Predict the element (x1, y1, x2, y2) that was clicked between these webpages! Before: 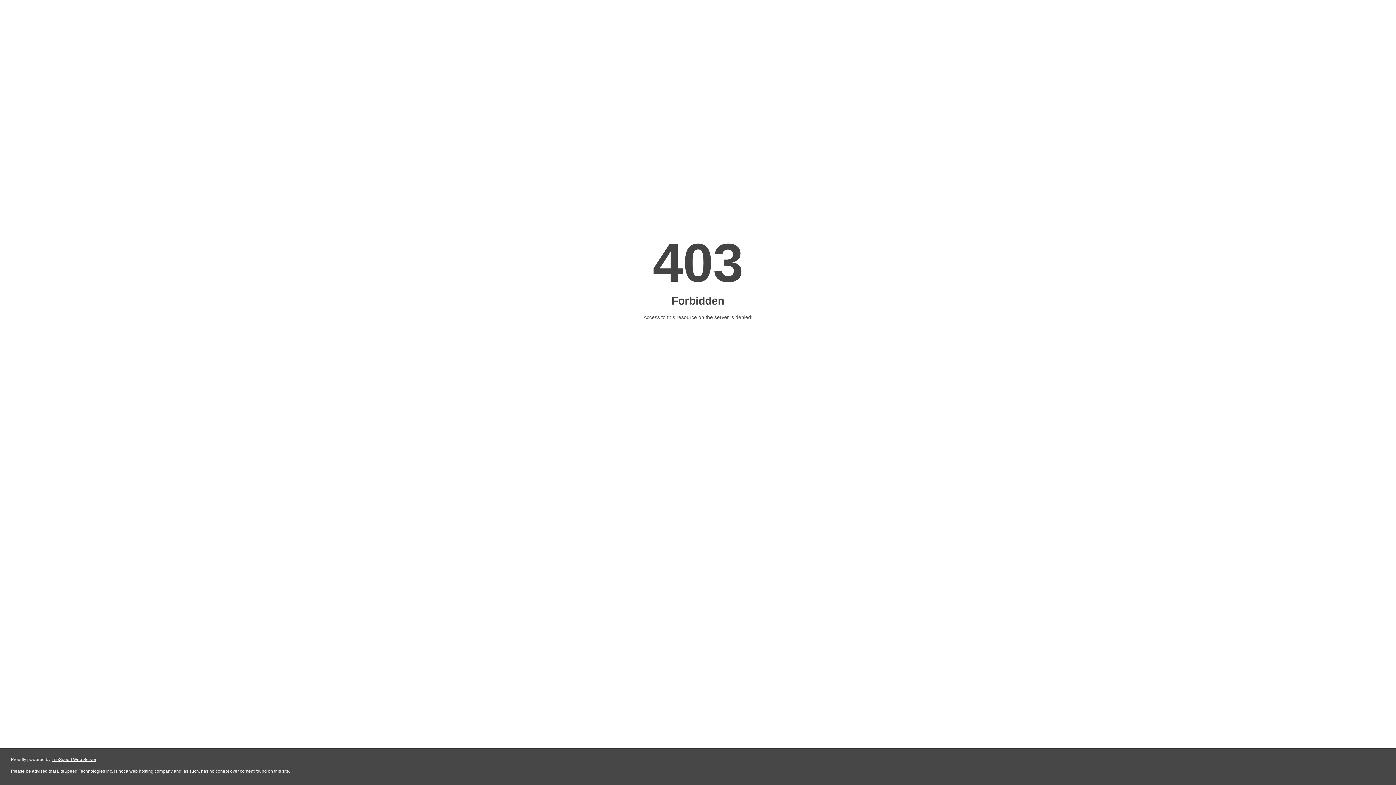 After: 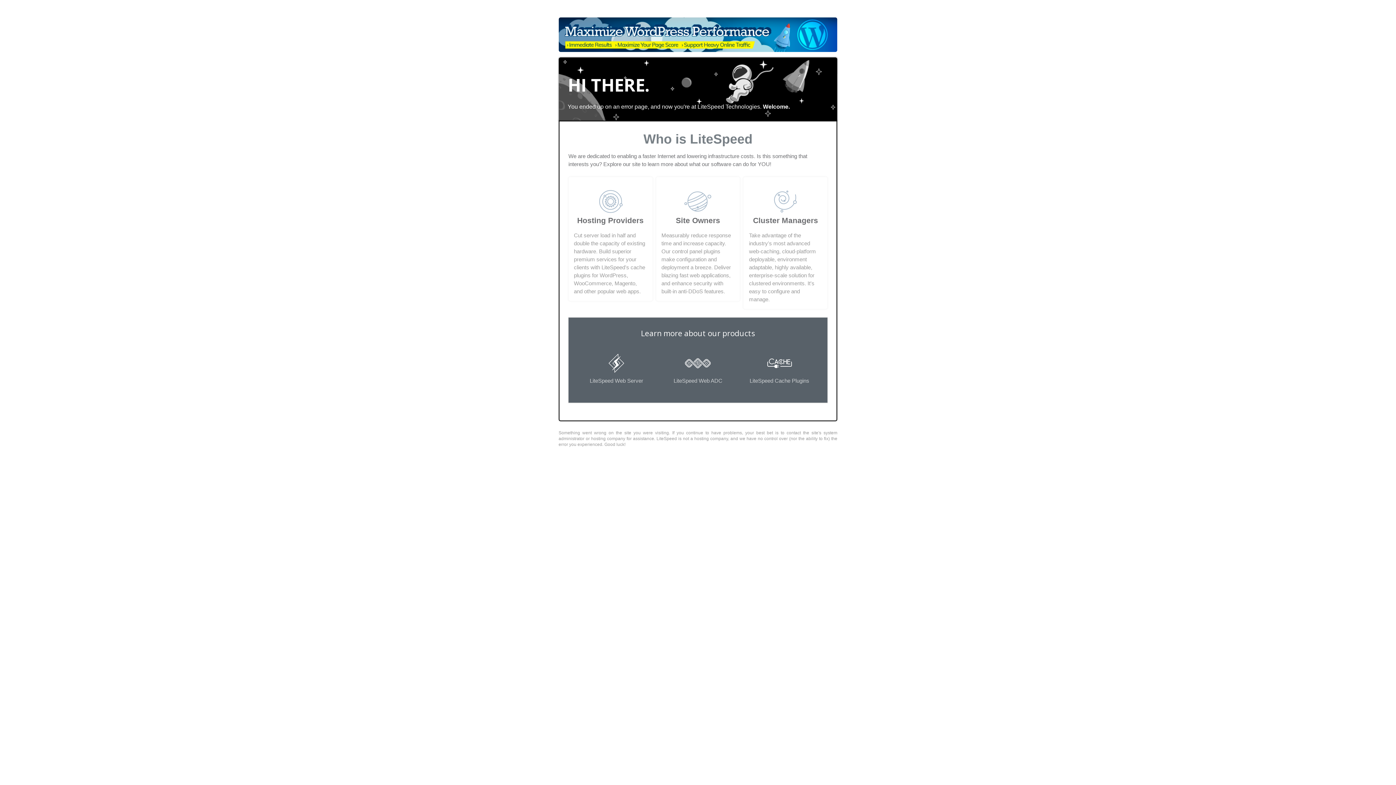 Action: bbox: (51, 757, 96, 762) label: LiteSpeed Web Server